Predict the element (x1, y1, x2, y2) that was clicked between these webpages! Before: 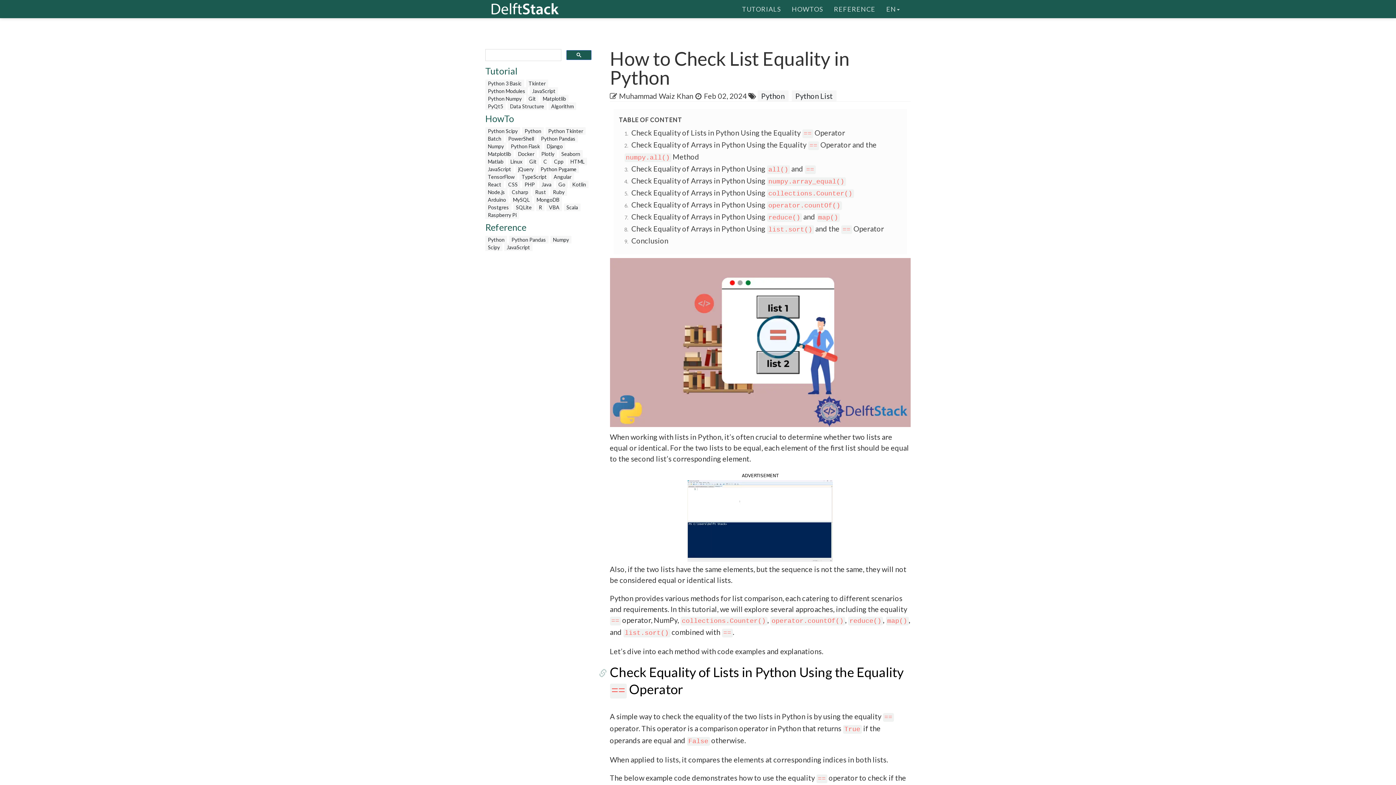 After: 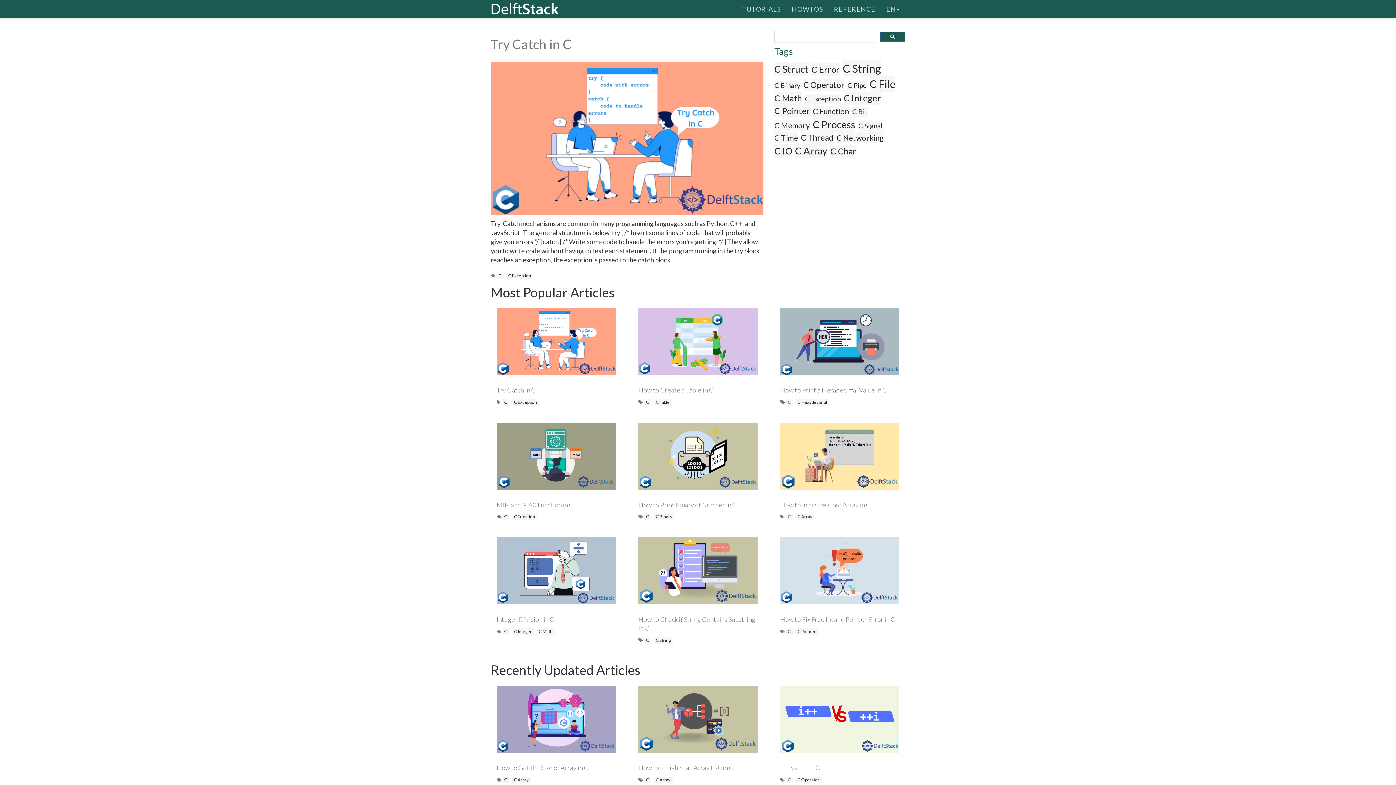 Action: label: C bbox: (541, 157, 549, 165)